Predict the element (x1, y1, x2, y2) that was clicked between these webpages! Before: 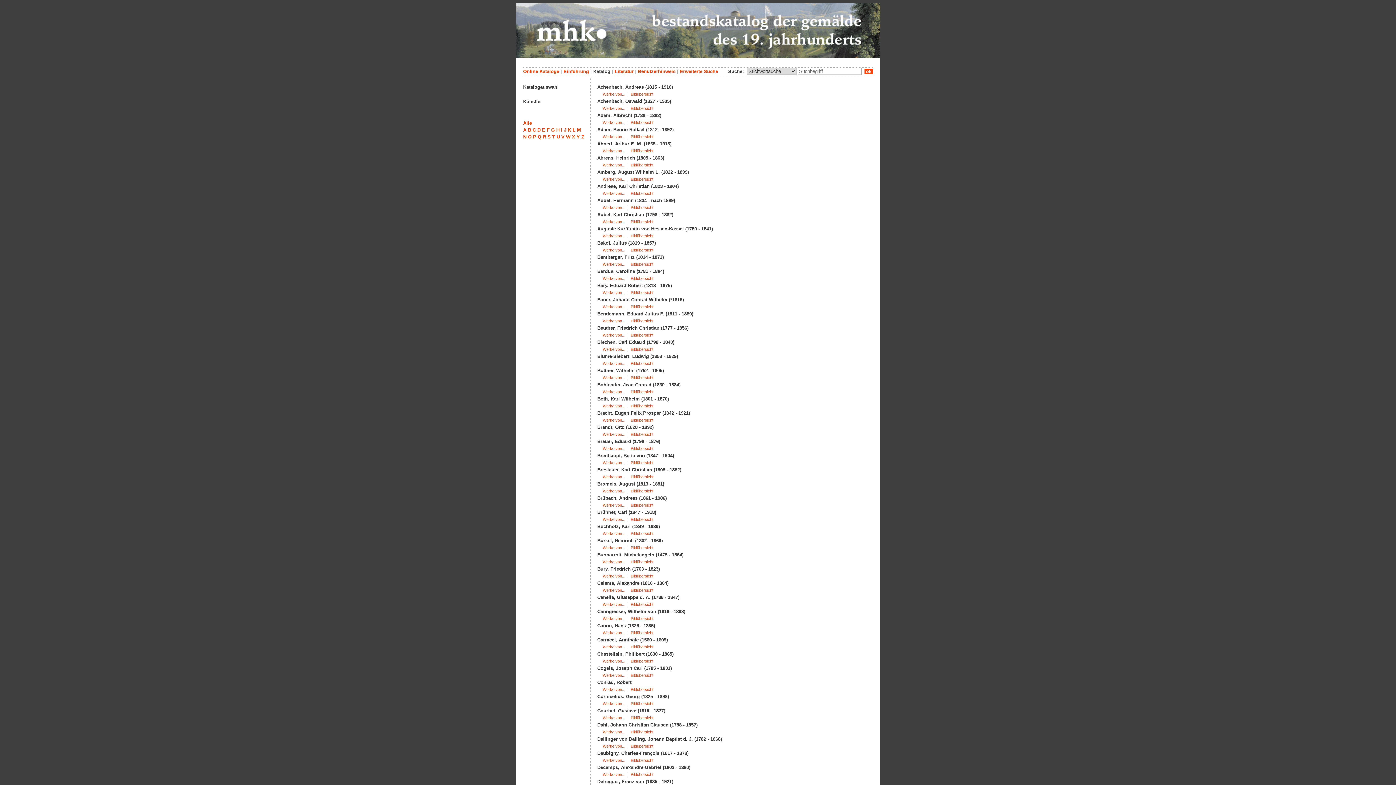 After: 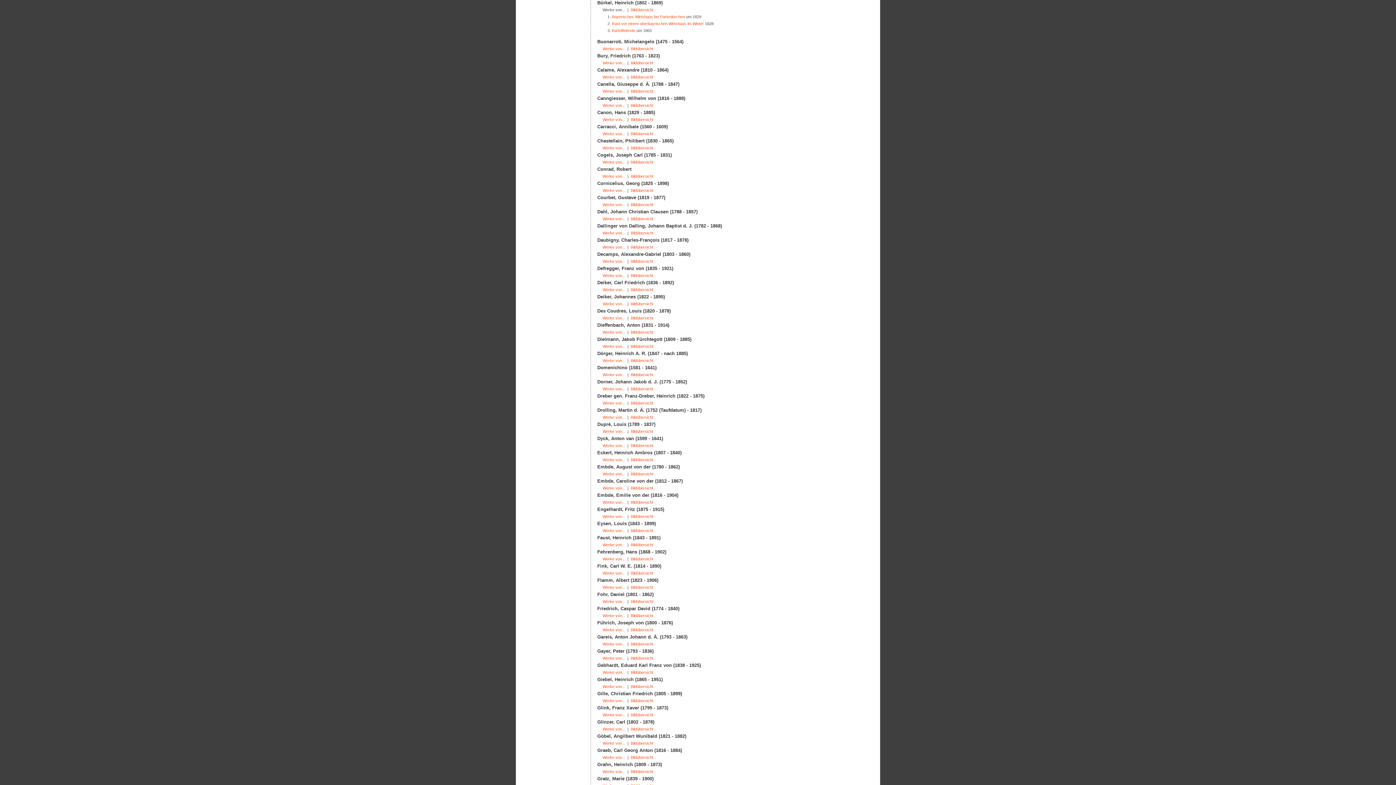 Action: label: Werke von... bbox: (602, 545, 625, 550)